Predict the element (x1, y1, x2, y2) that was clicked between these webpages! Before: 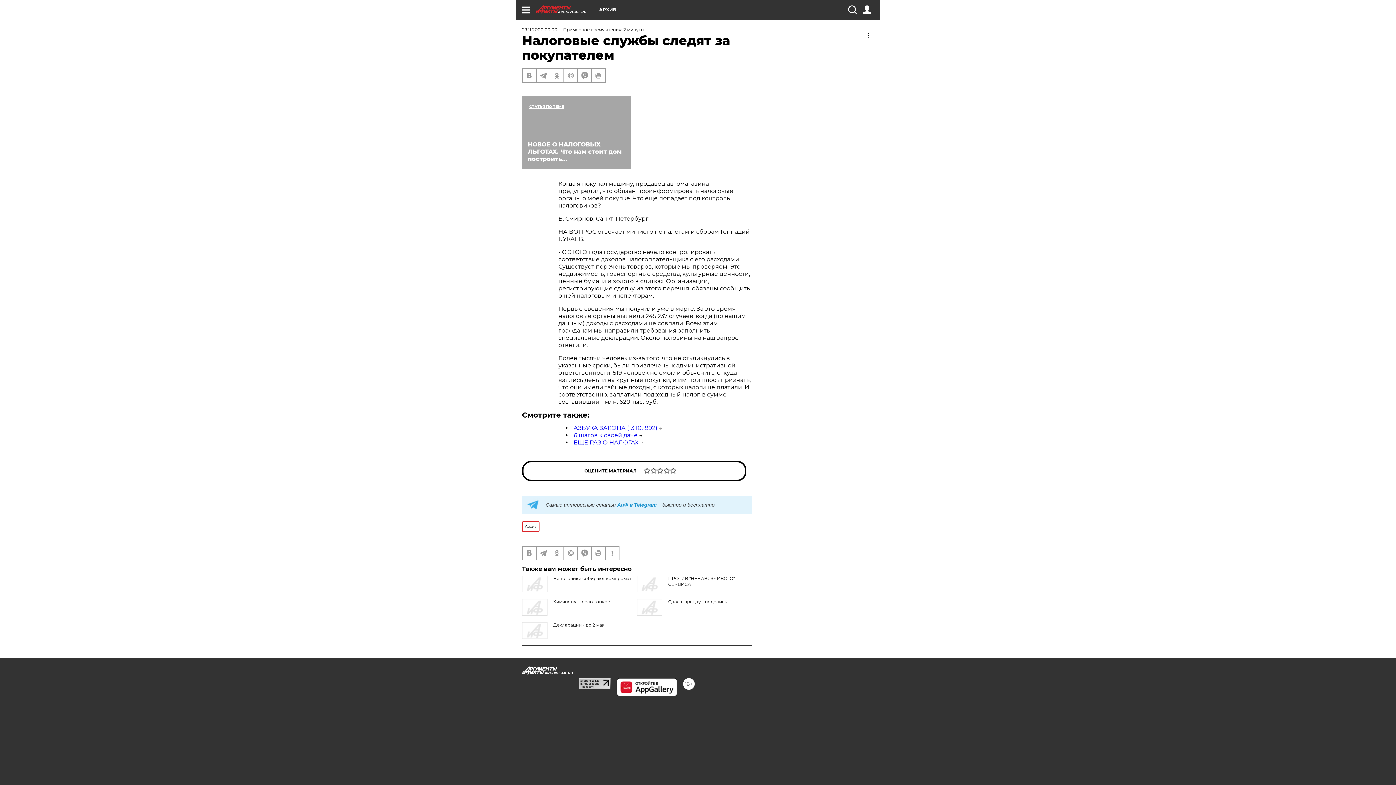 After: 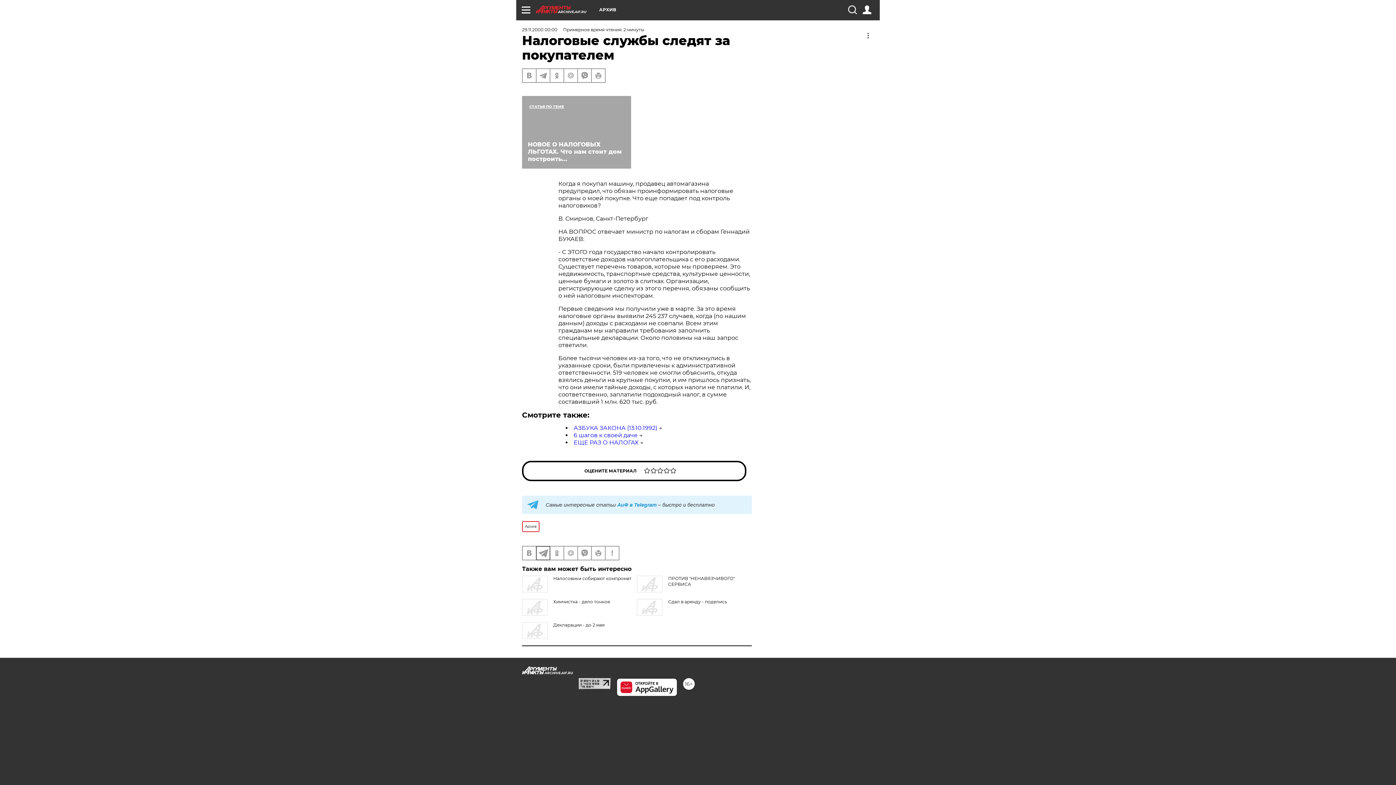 Action: bbox: (536, 546, 549, 560)